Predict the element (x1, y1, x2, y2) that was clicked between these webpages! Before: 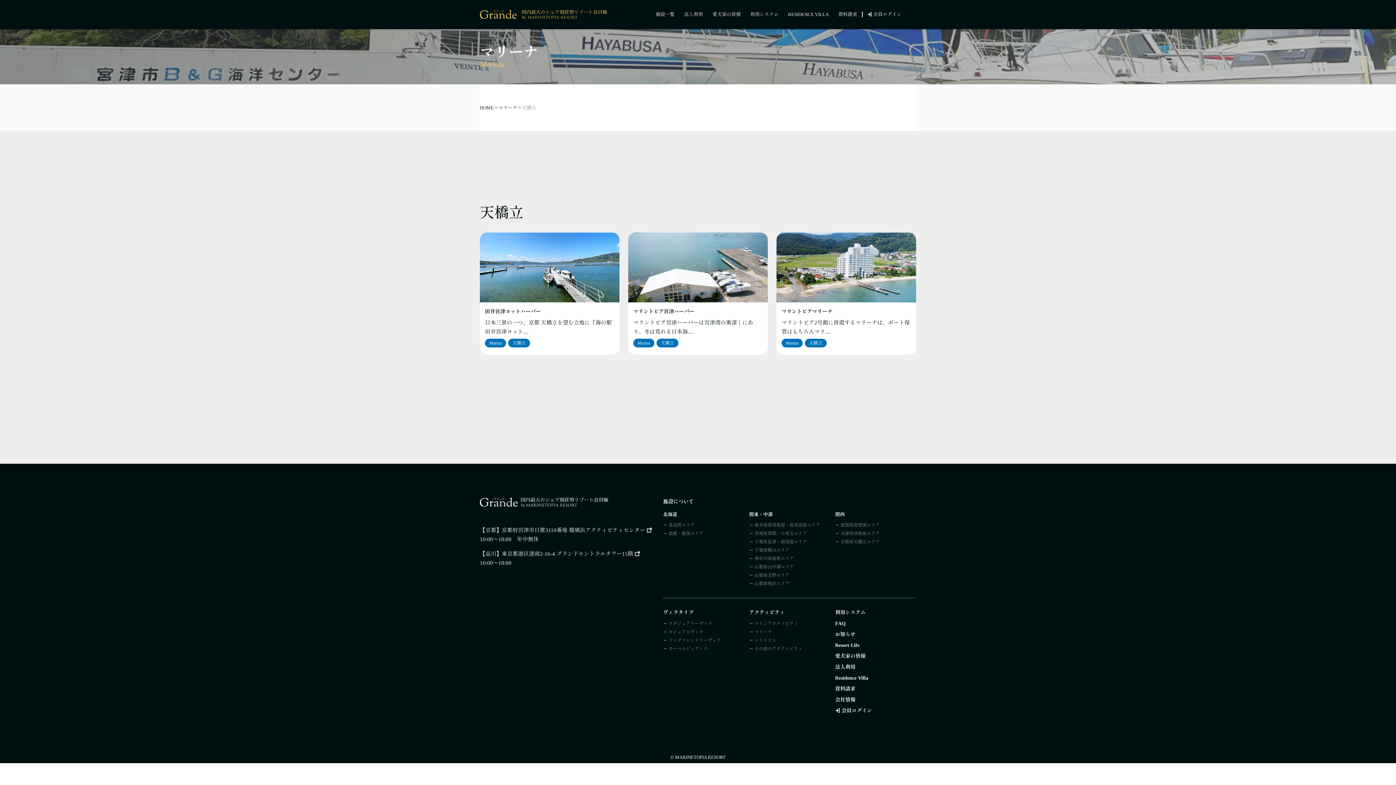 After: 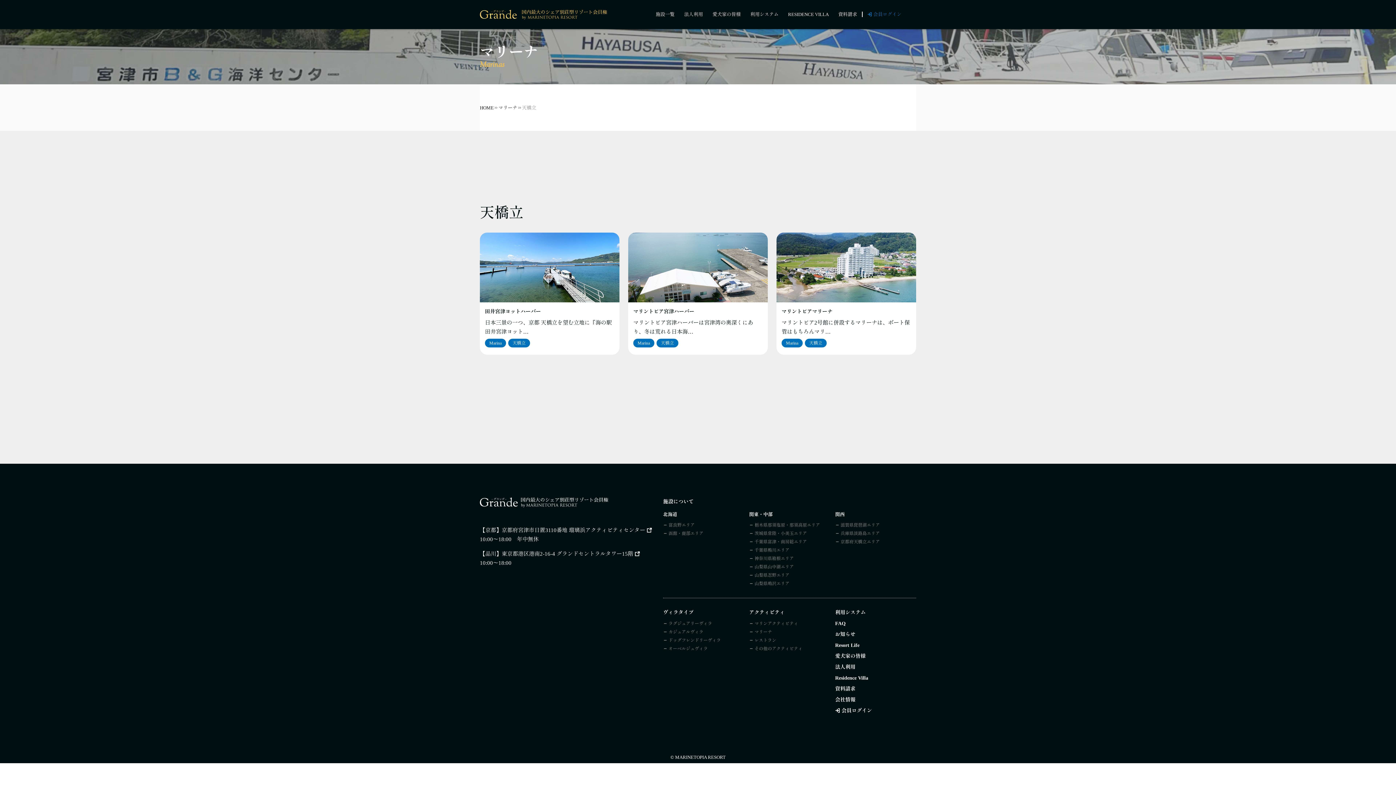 Action: label: 会員ログイン bbox: (867, 0, 901, 29)